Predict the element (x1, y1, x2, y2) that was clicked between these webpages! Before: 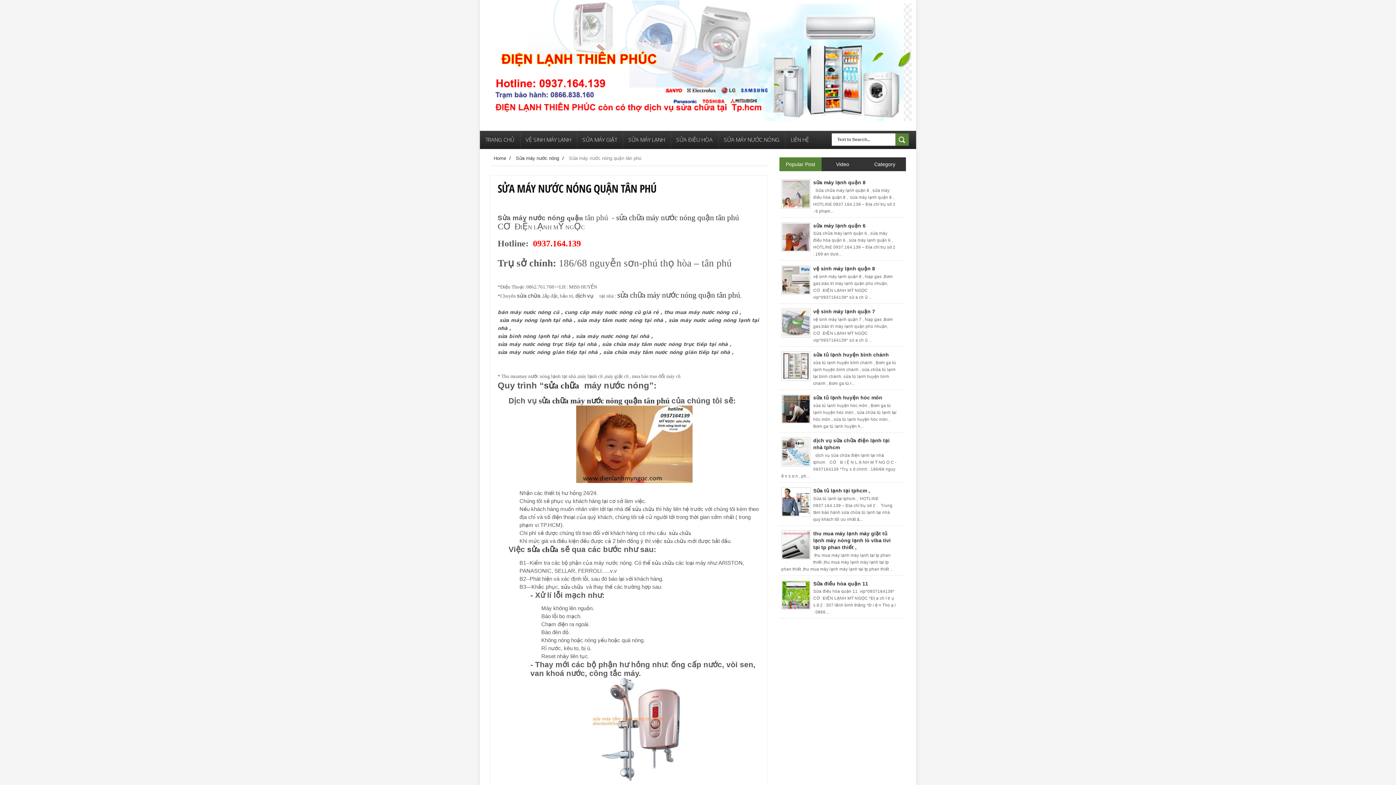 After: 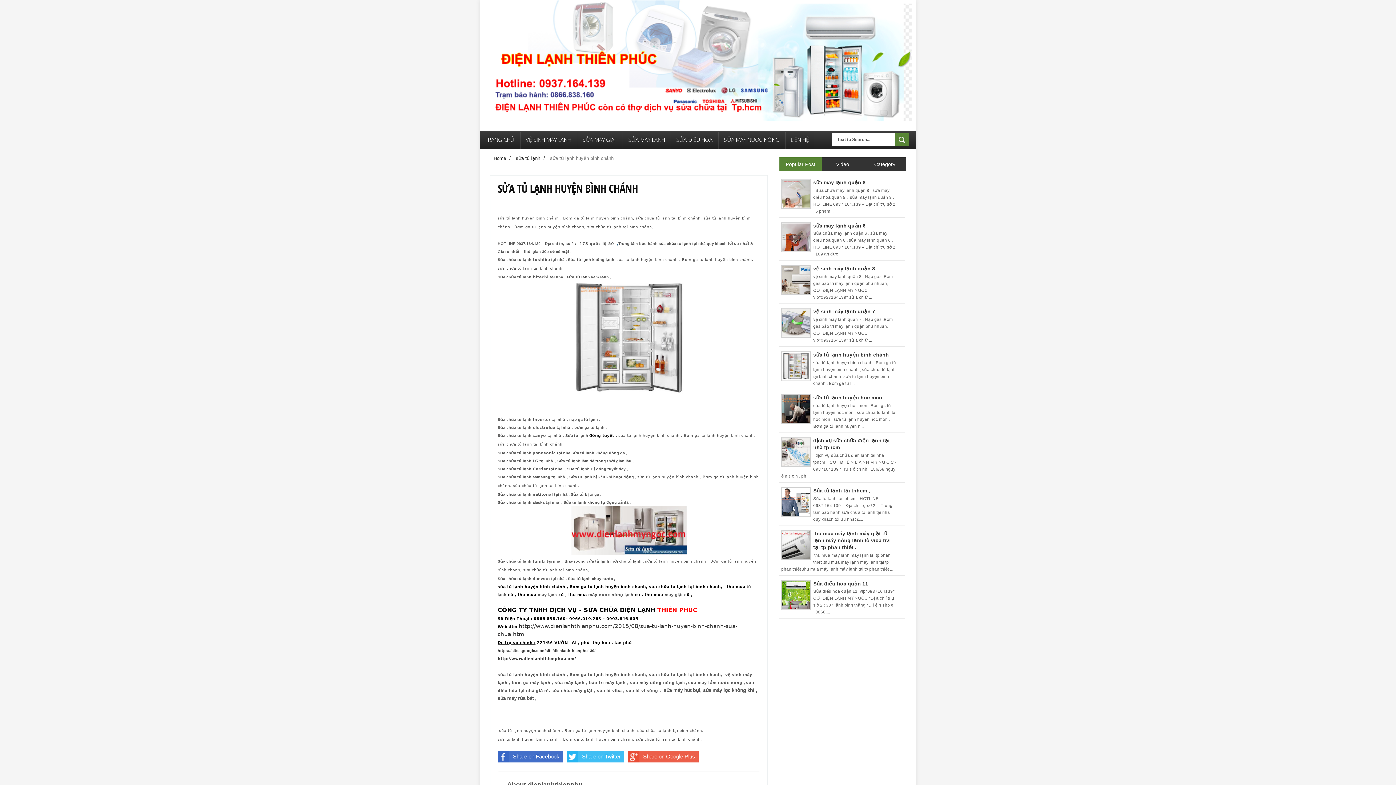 Action: bbox: (813, 351, 889, 357) label: sửa tủ lạnh huyện bình chánh